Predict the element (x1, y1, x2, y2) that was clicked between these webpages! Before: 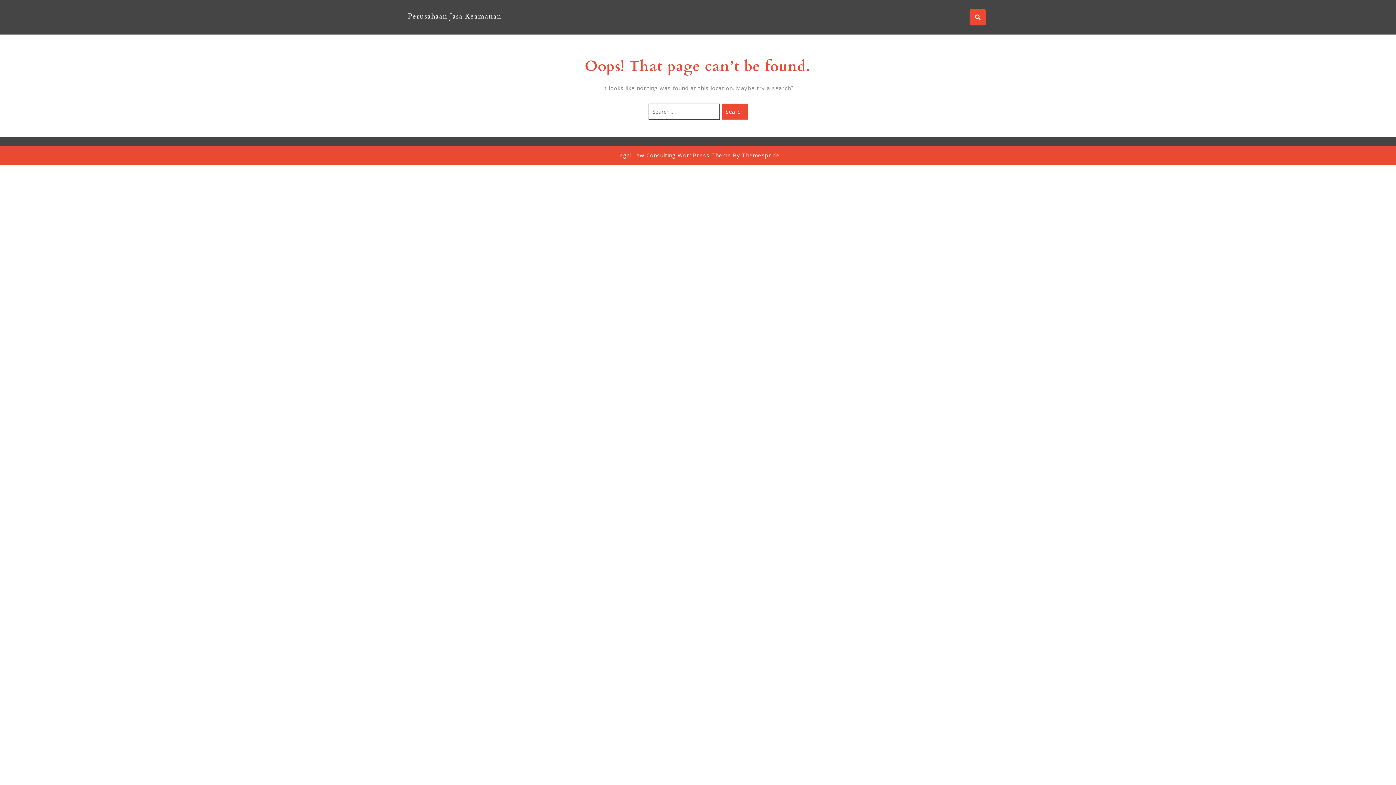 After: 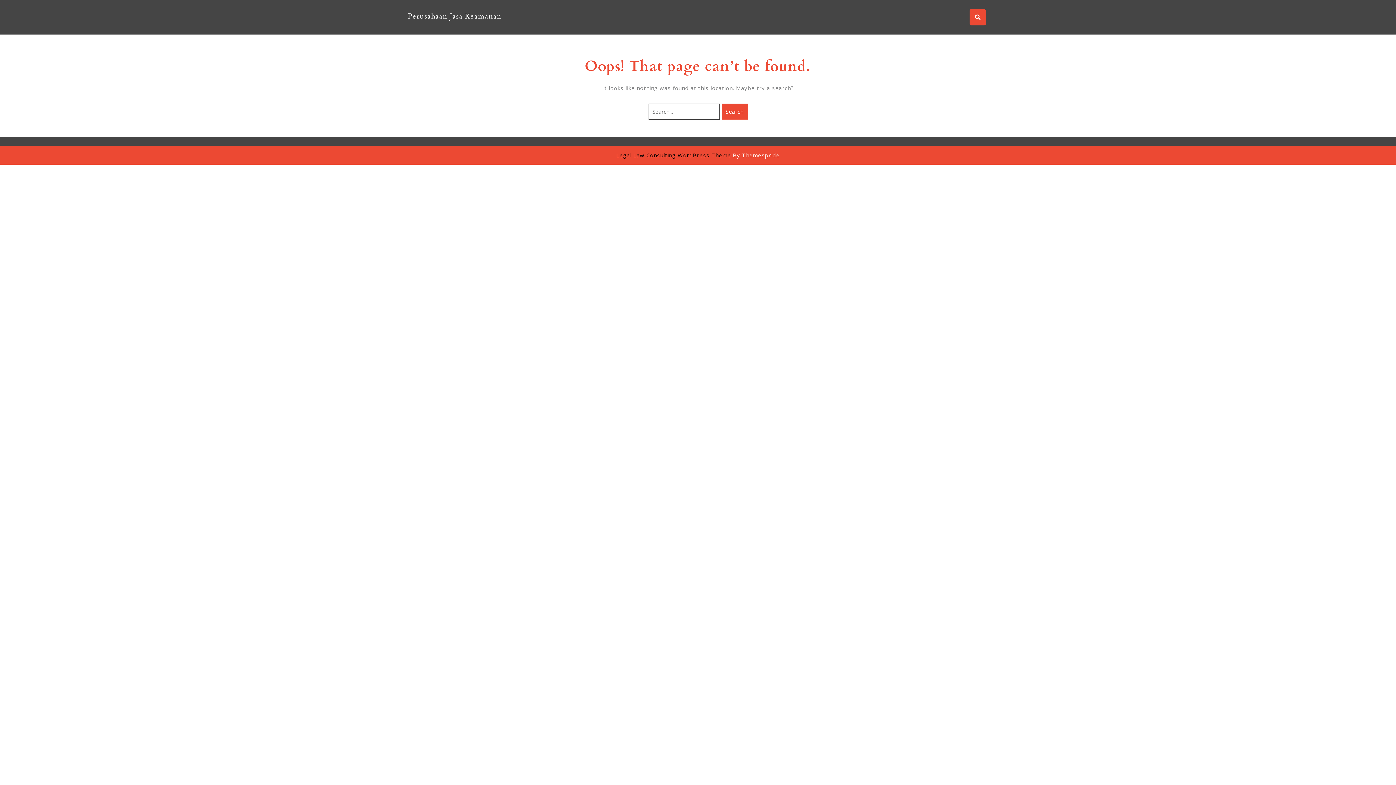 Action: bbox: (616, 151, 731, 158) label: Legal Law Consulting WordPress Theme